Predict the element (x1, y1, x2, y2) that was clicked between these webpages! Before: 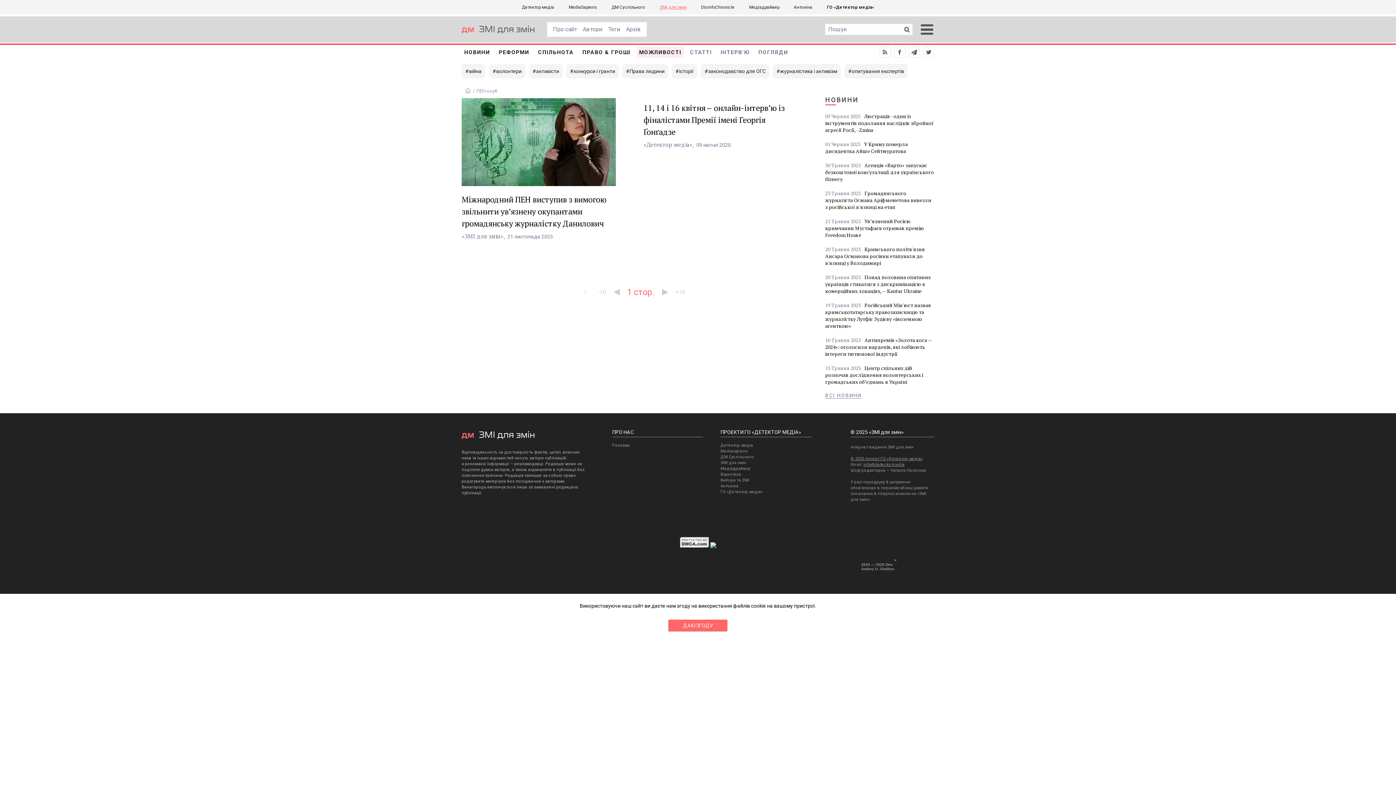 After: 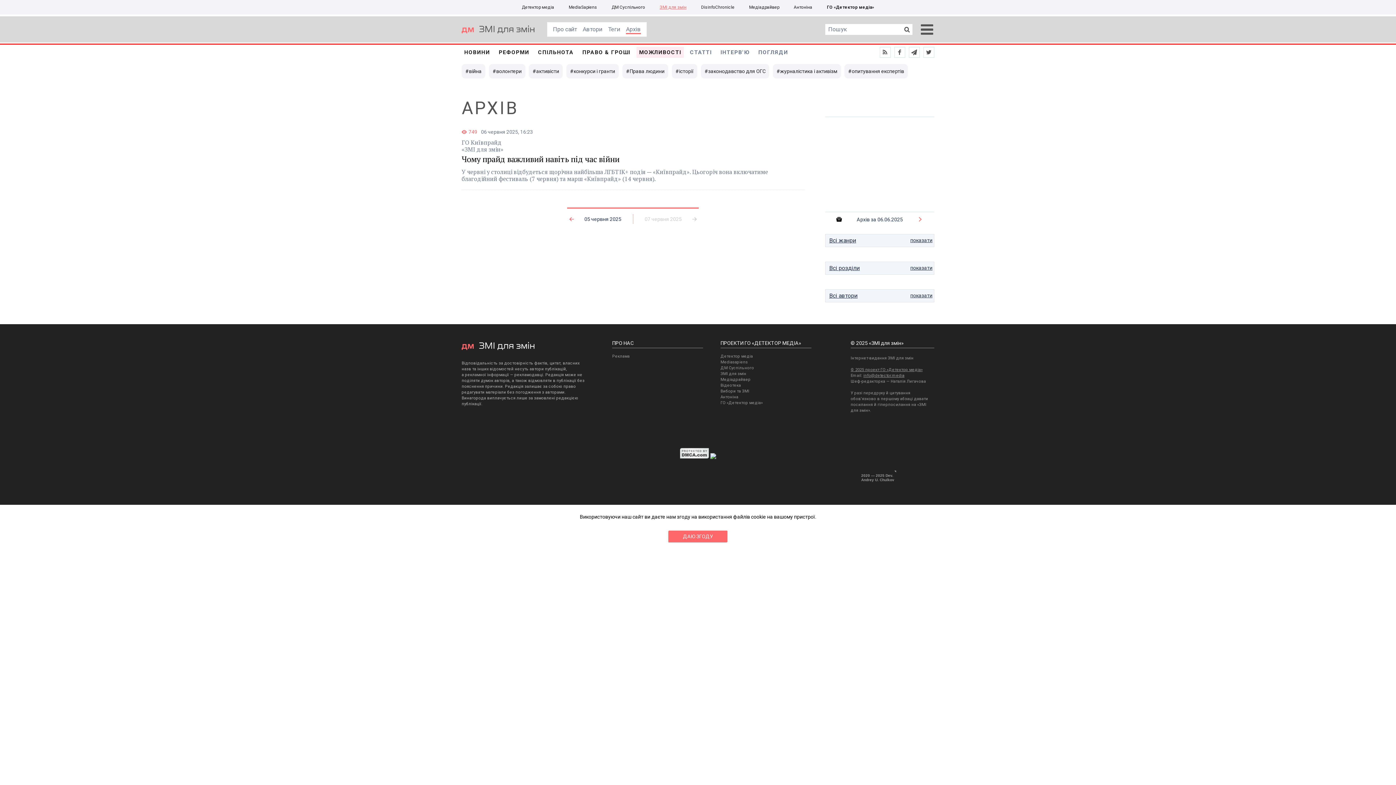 Action: bbox: (624, 22, 642, 36) label: Архів